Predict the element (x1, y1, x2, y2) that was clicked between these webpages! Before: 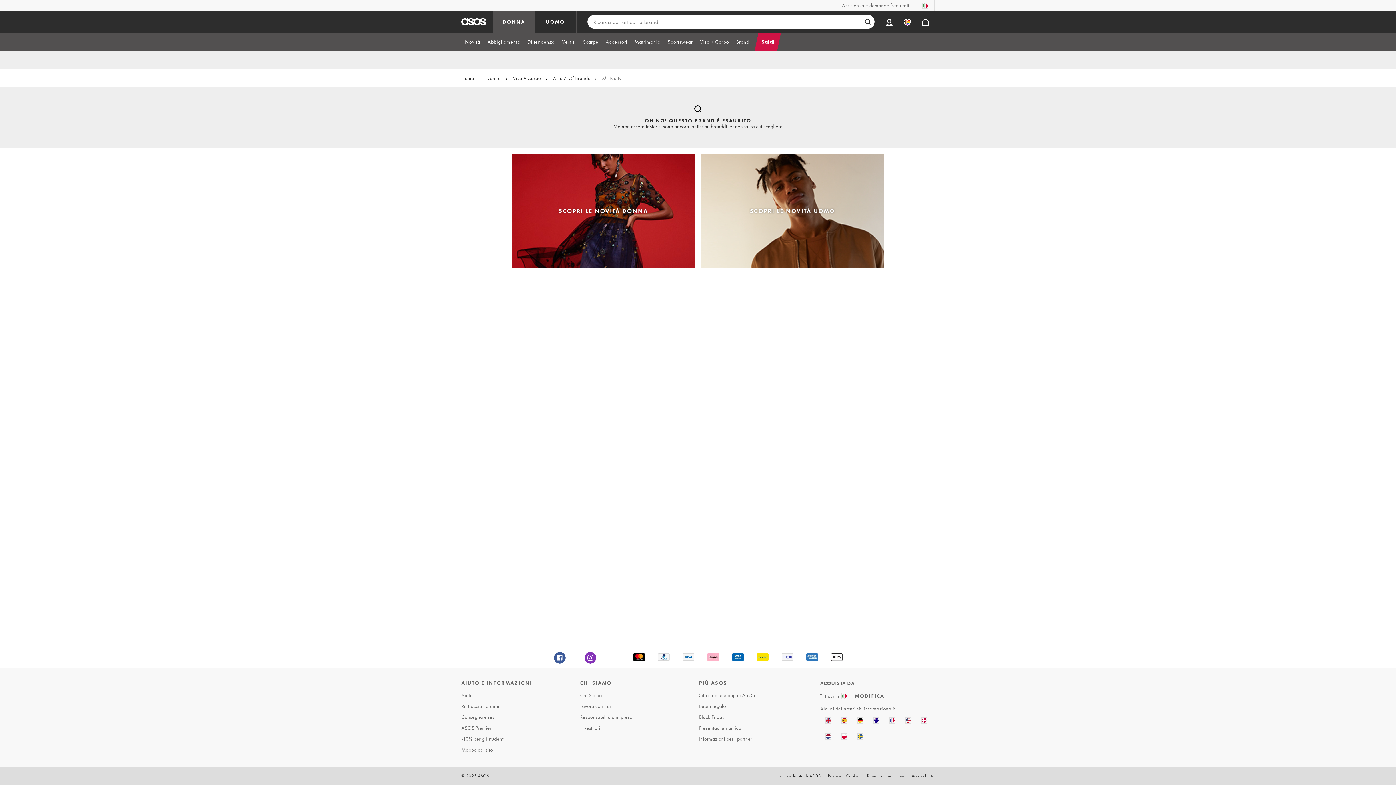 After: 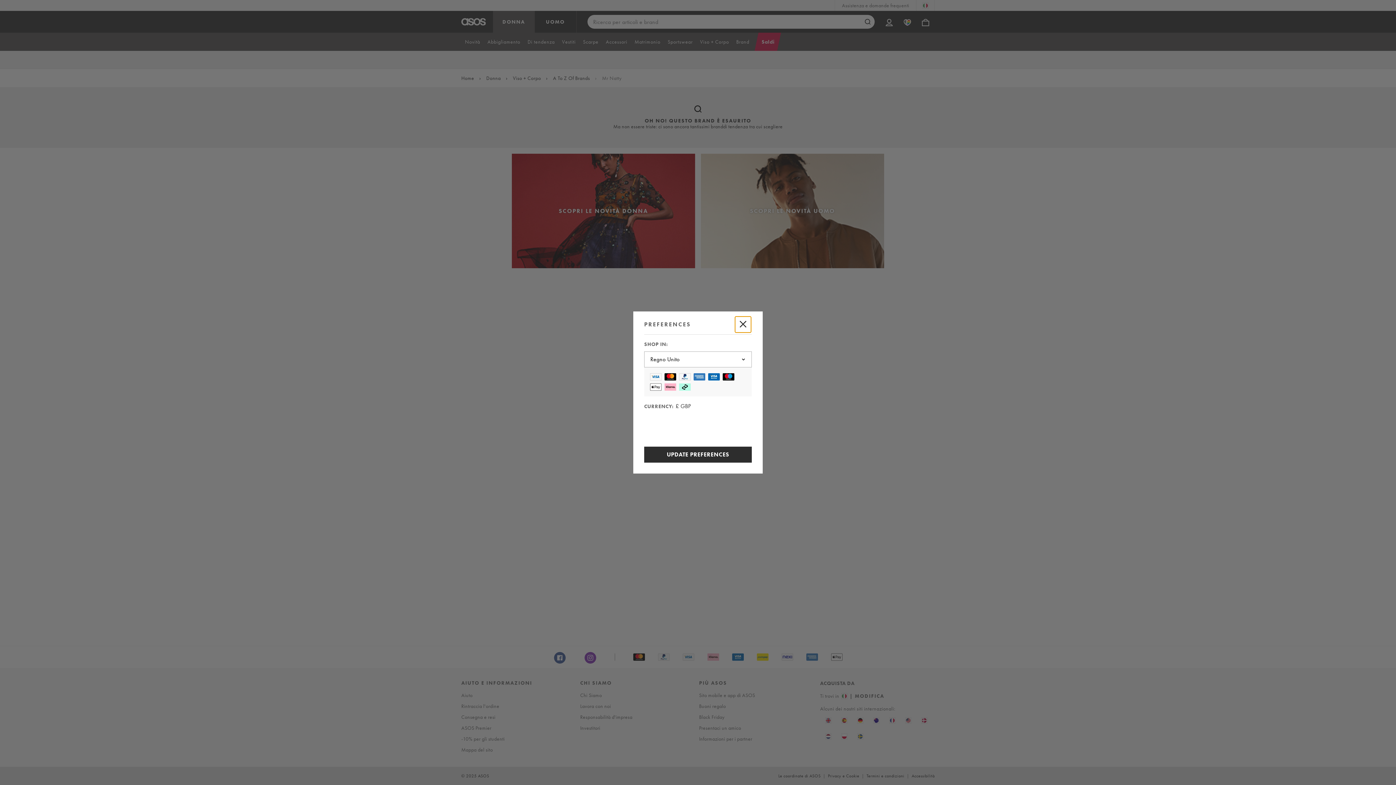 Action: bbox: (820, 712, 836, 728)